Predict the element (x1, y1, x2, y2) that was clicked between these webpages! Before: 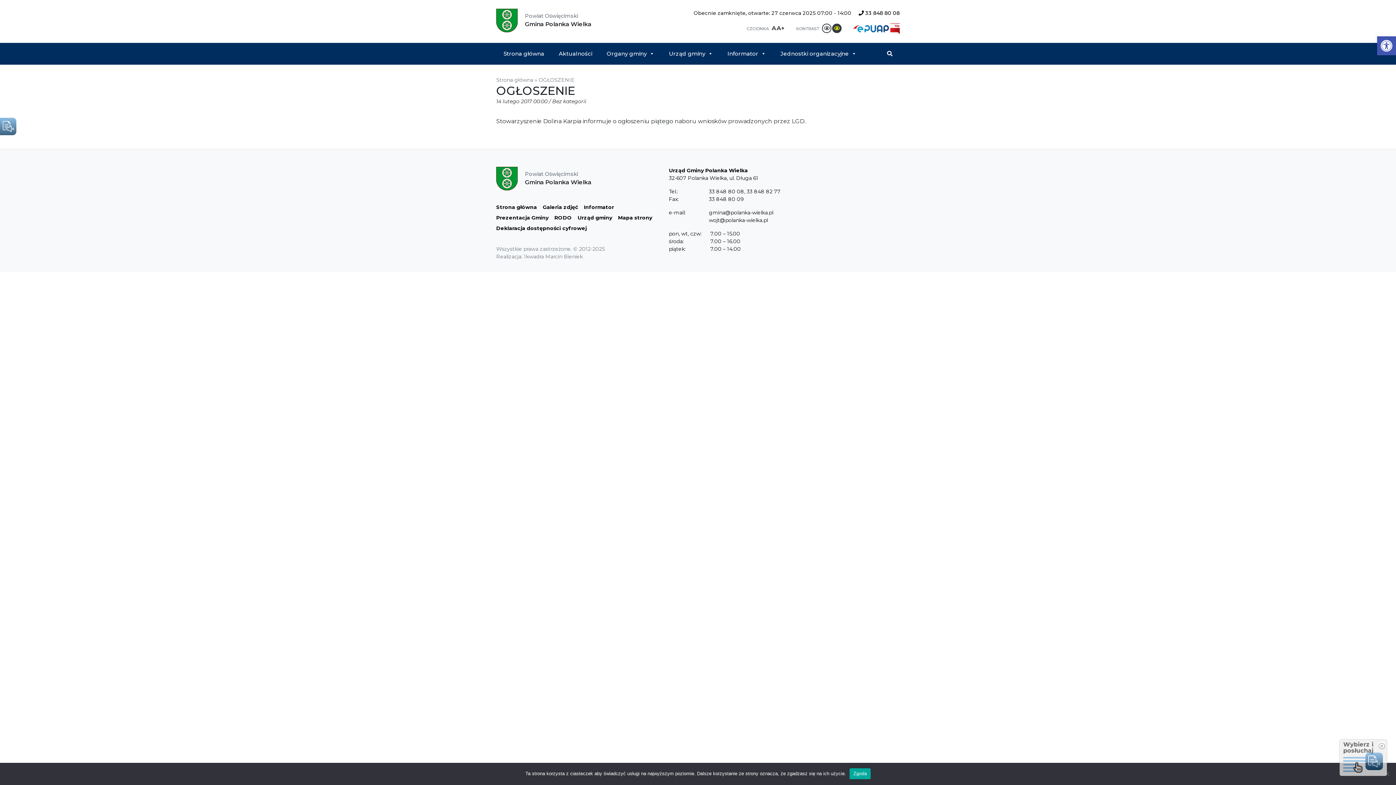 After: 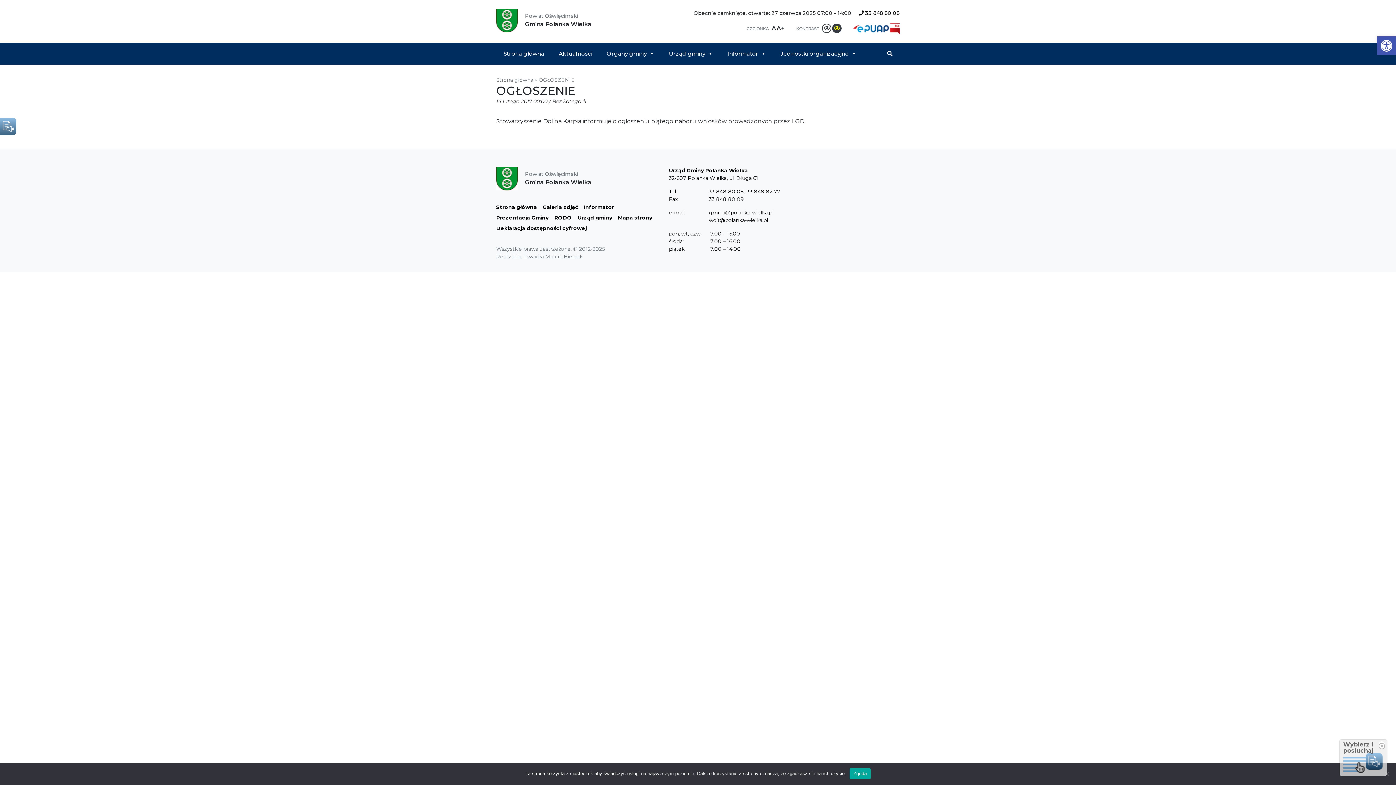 Action: bbox: (890, 24, 900, 31)